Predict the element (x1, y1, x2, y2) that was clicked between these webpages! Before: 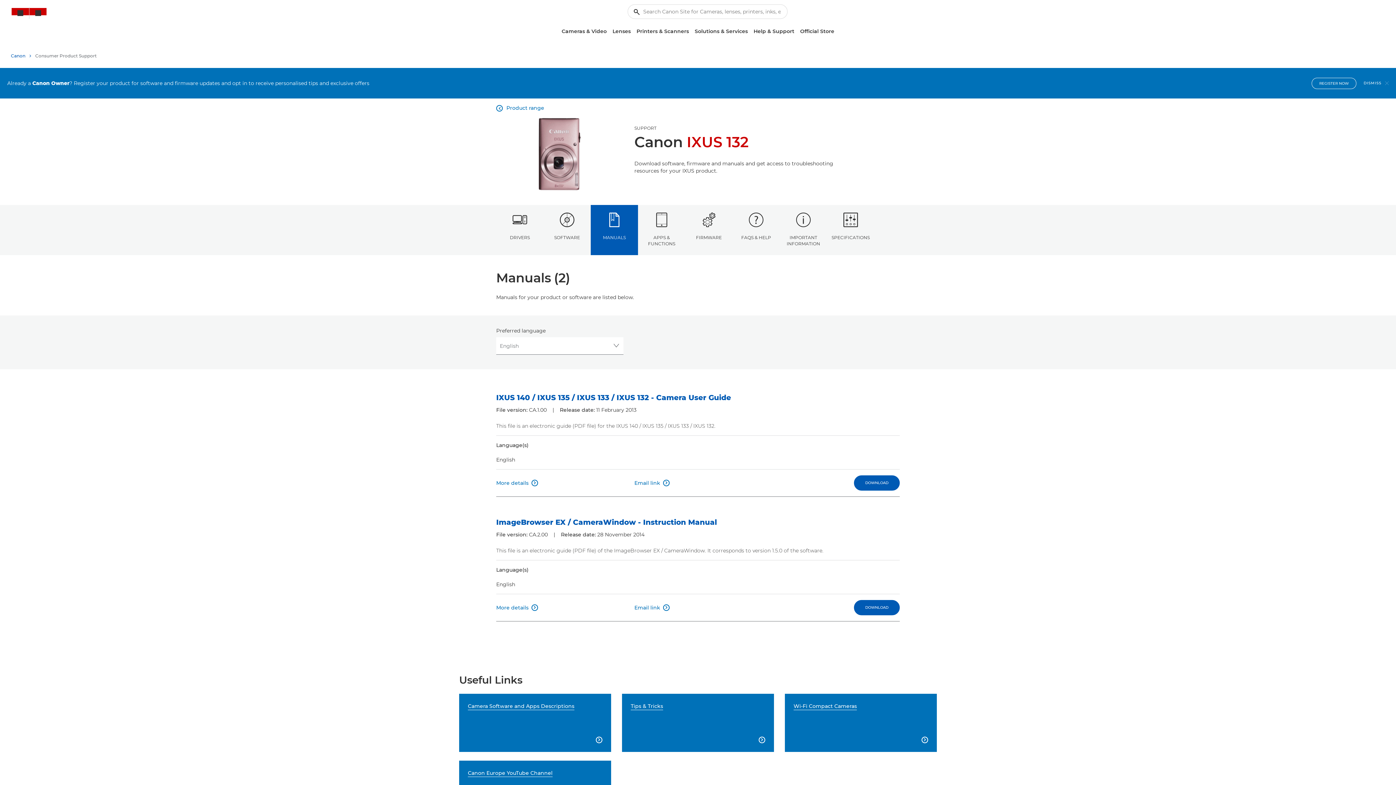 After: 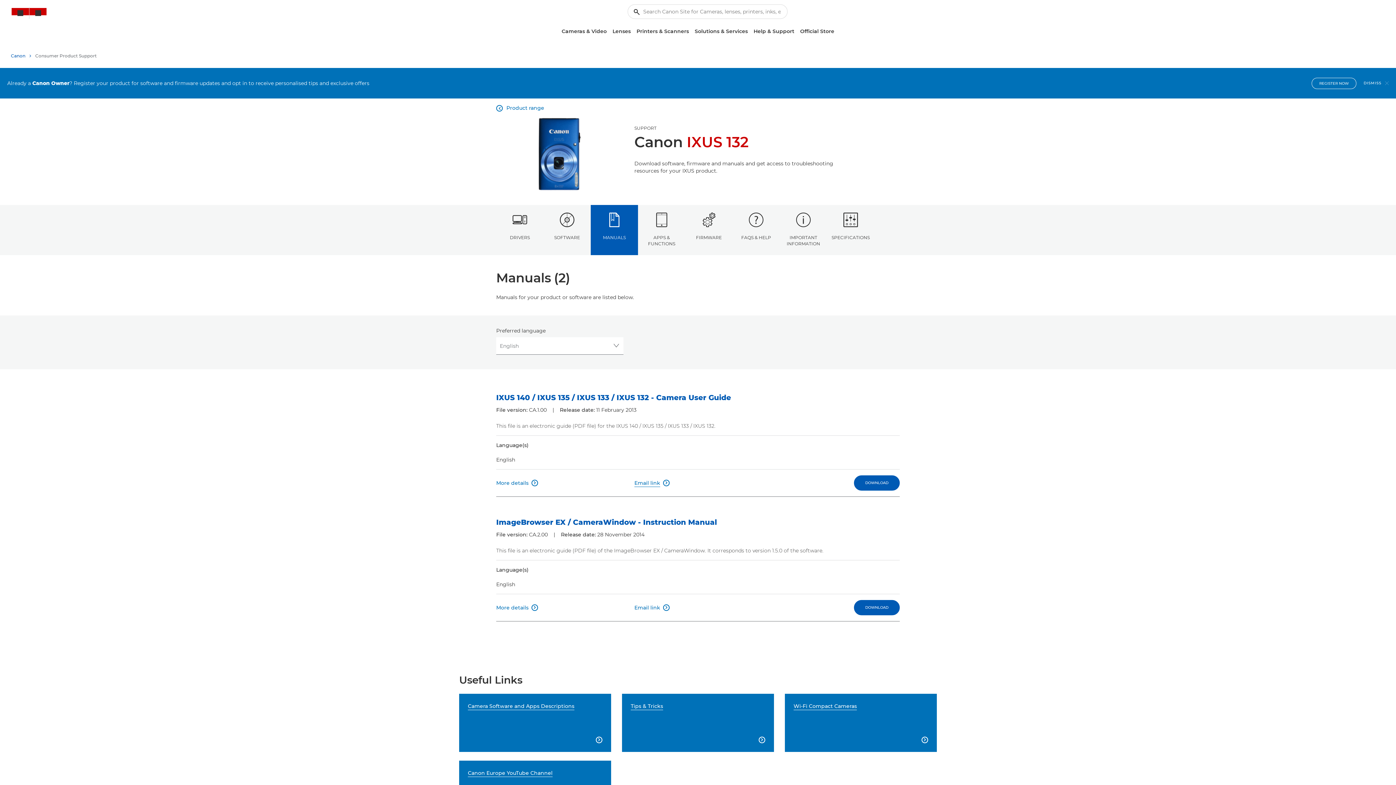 Action: label: Email link
 bbox: (634, 479, 669, 487)